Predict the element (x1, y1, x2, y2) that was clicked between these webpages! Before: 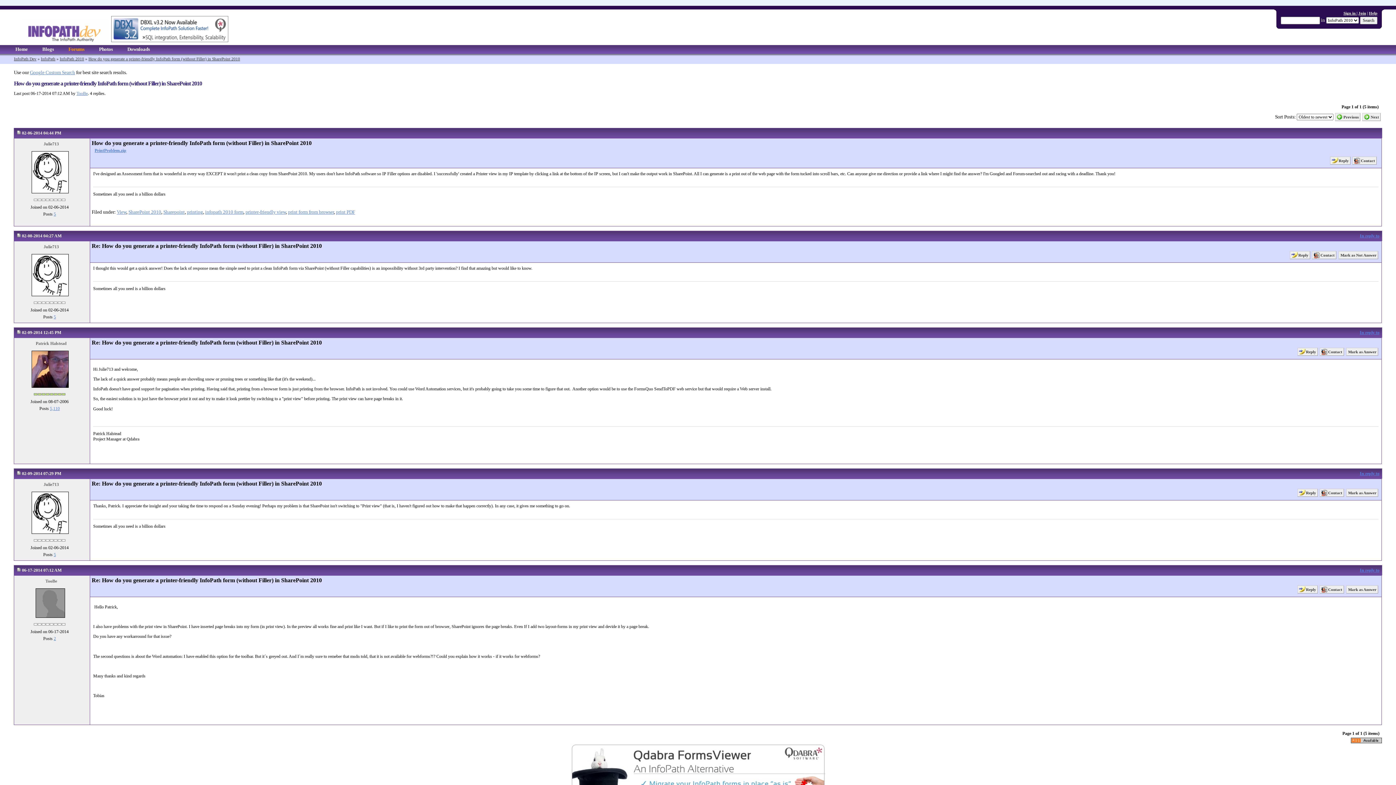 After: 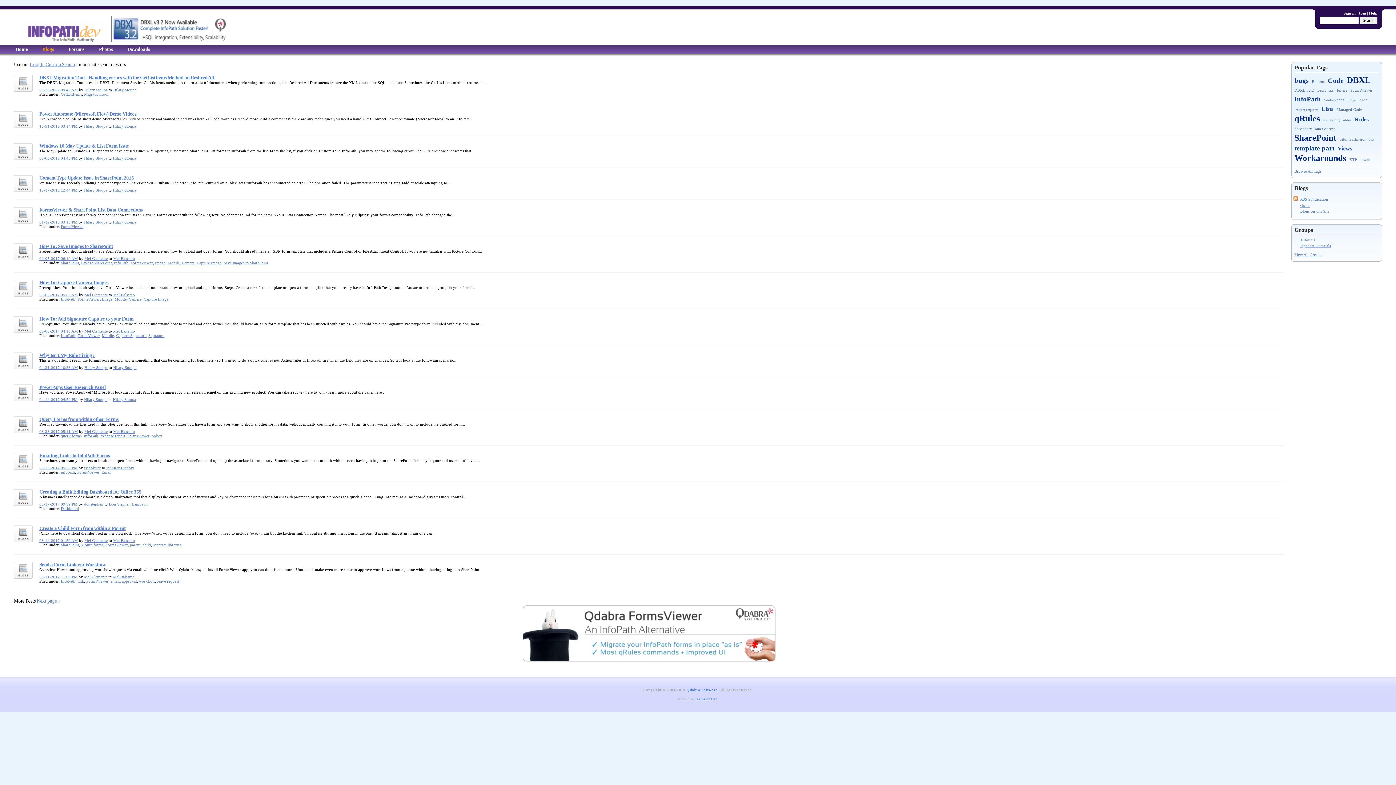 Action: bbox: (40, 45, 55, 53) label: Blogs